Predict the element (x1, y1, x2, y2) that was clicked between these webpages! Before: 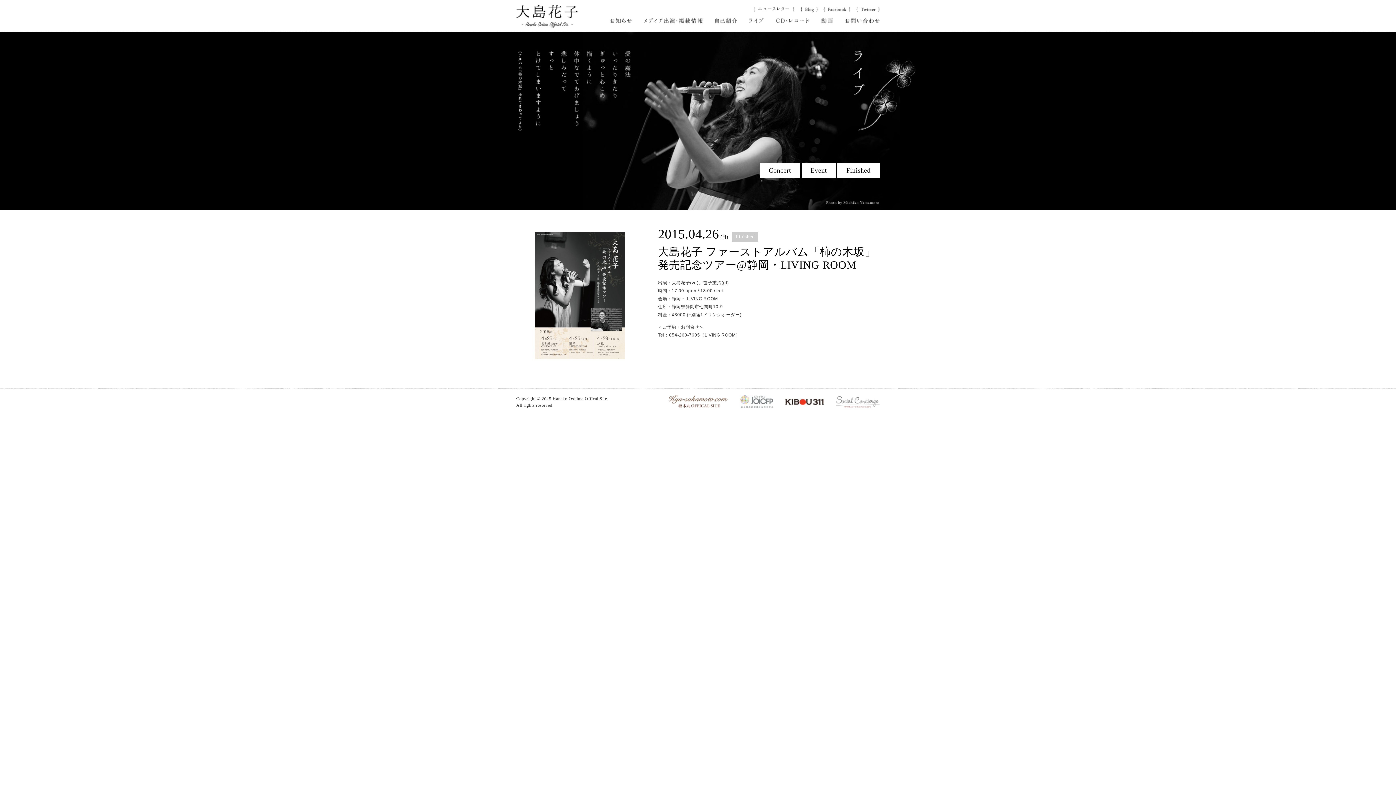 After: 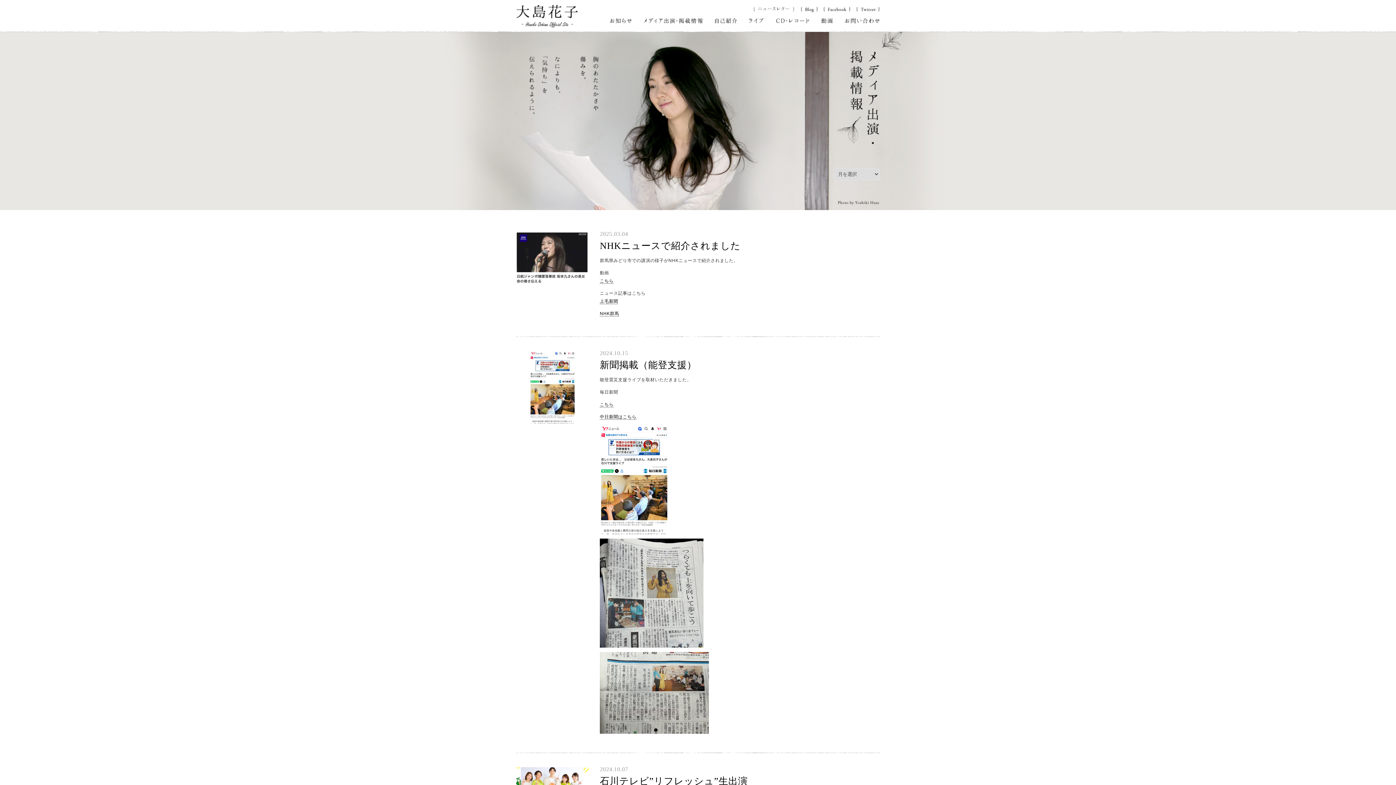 Action: bbox: (643, 17, 703, 22)